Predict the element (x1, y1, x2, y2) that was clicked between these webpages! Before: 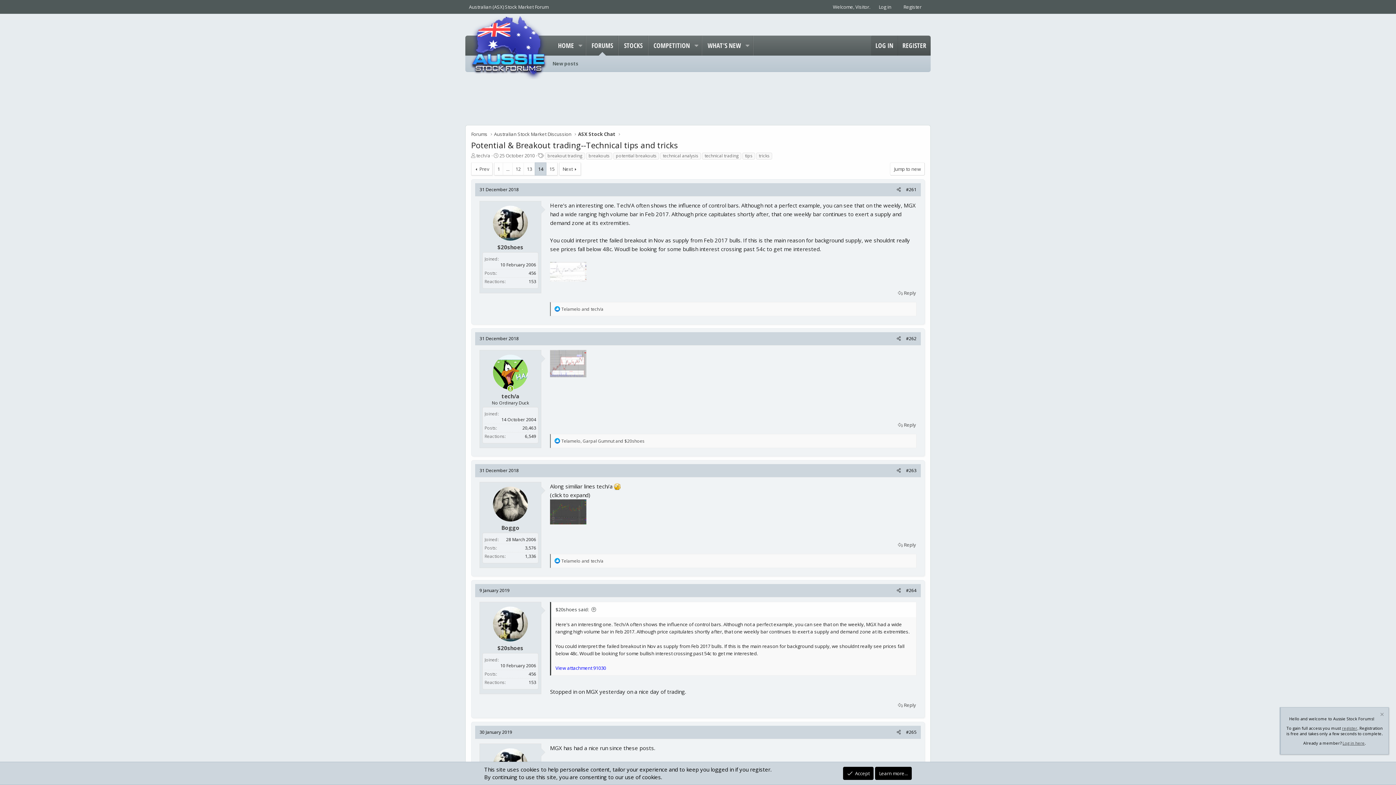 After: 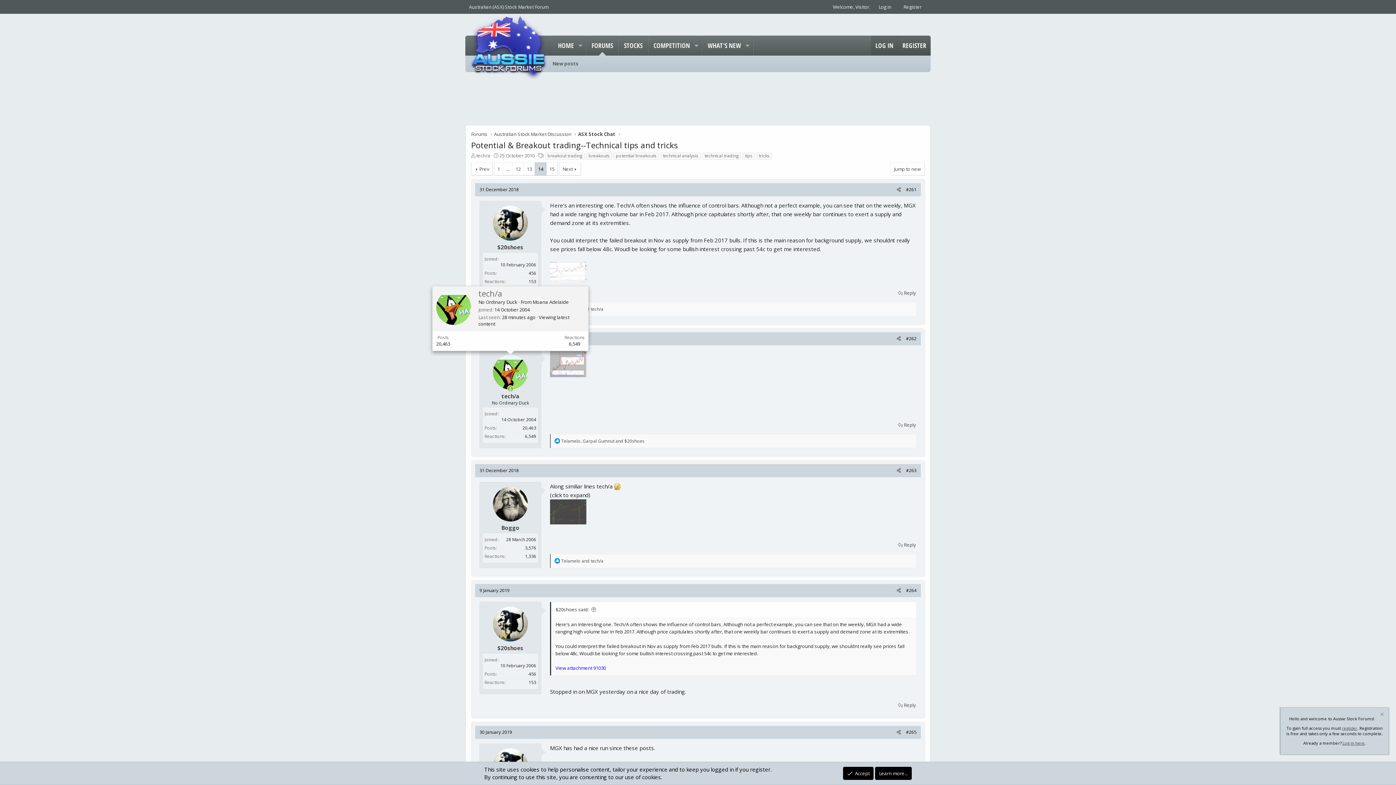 Action: bbox: (493, 354, 528, 389)